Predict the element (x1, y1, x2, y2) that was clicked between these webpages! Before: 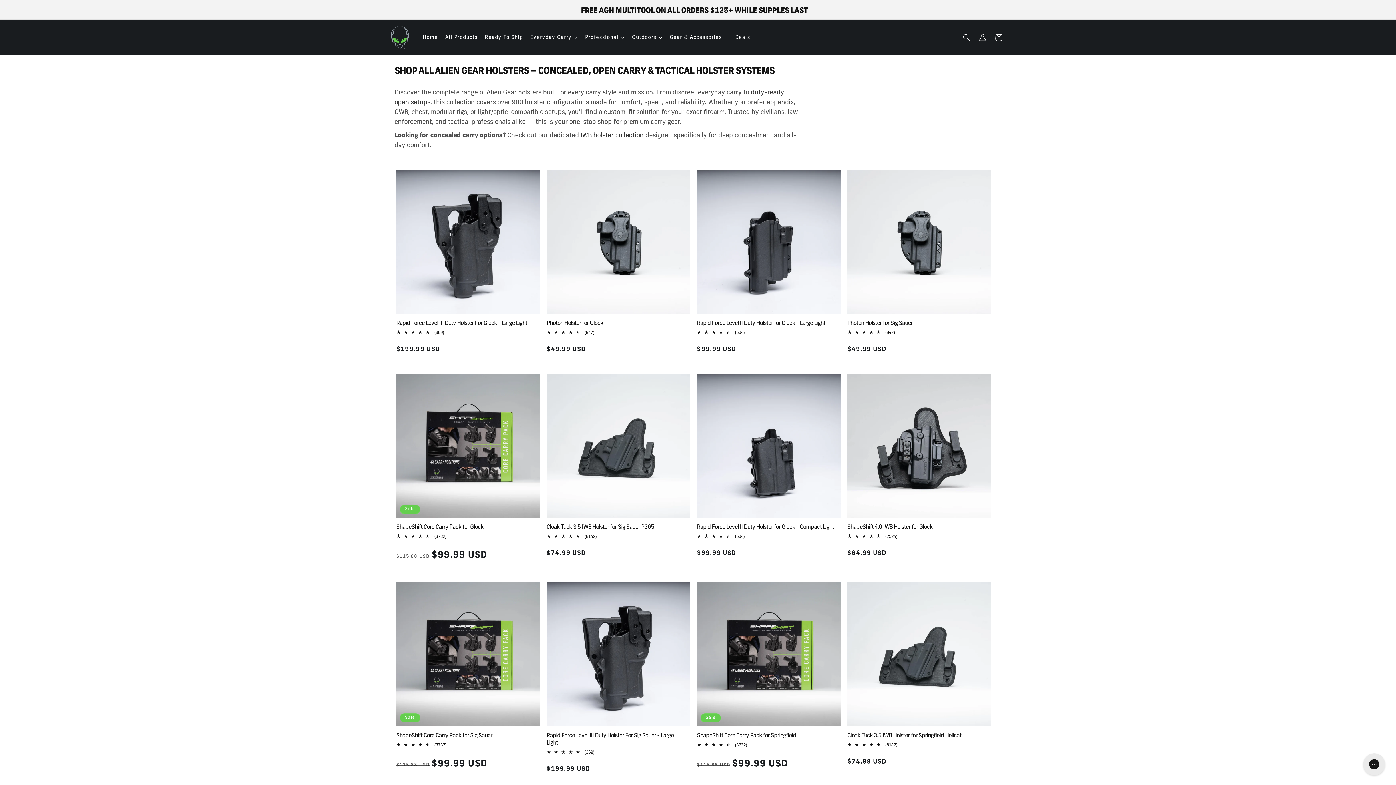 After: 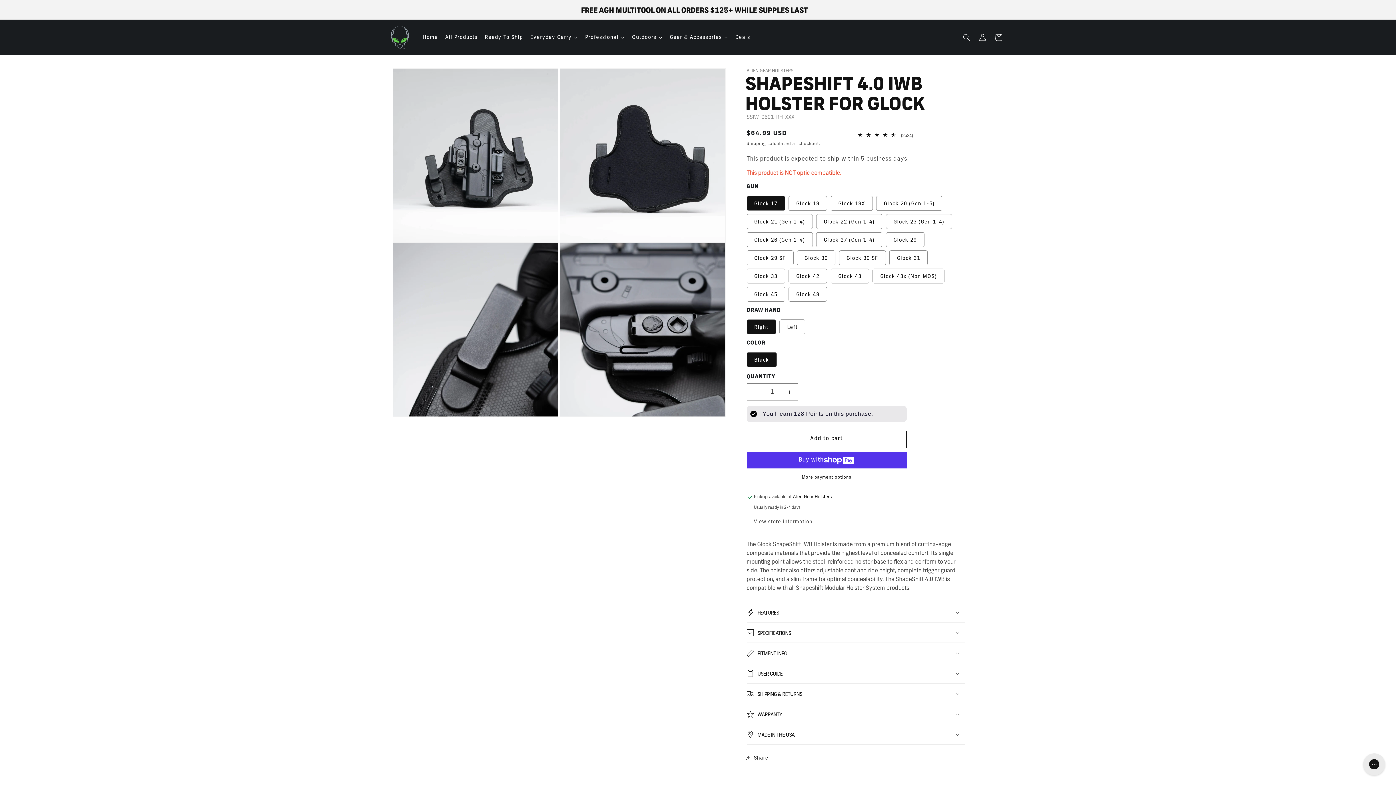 Action: label: ShapeShift 4.0 IWB Holster for Glock bbox: (847, 524, 986, 531)